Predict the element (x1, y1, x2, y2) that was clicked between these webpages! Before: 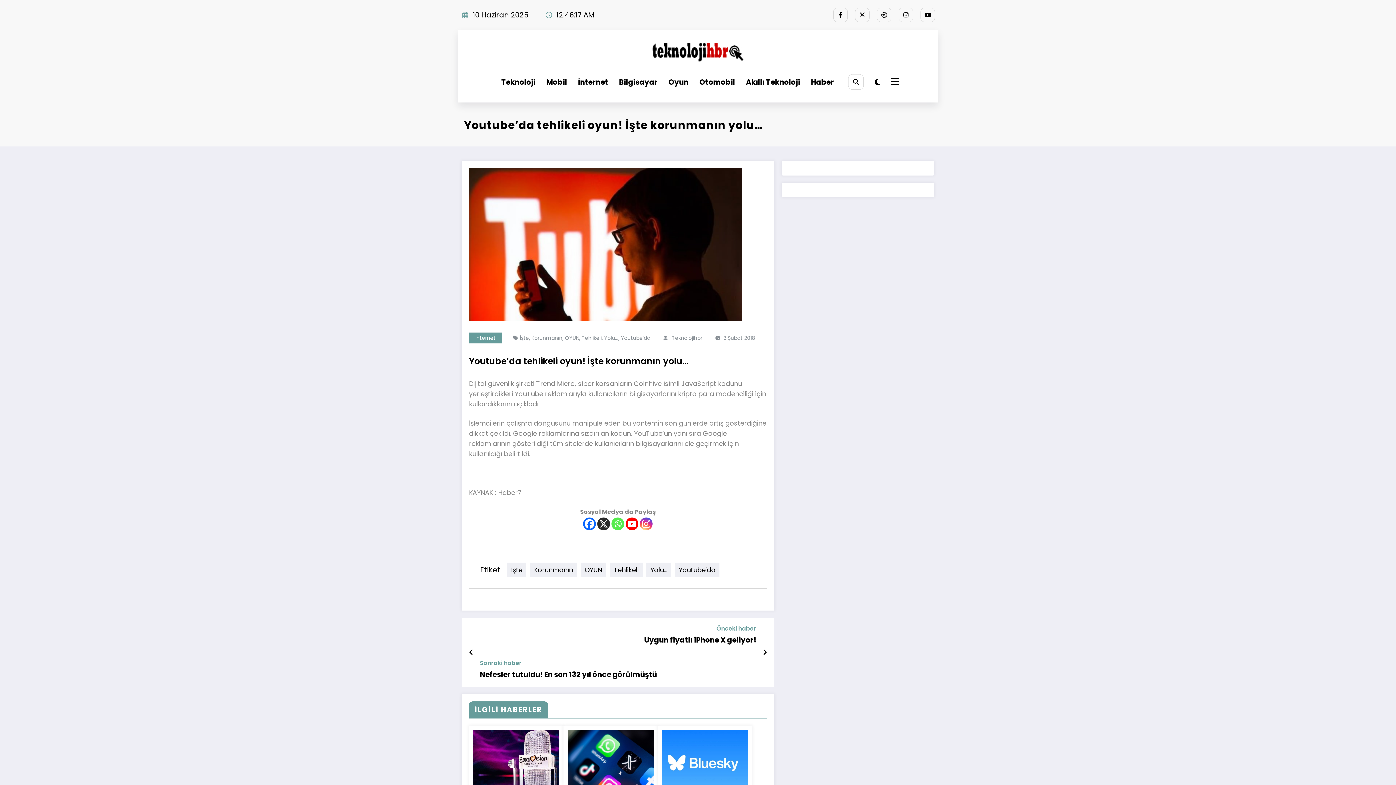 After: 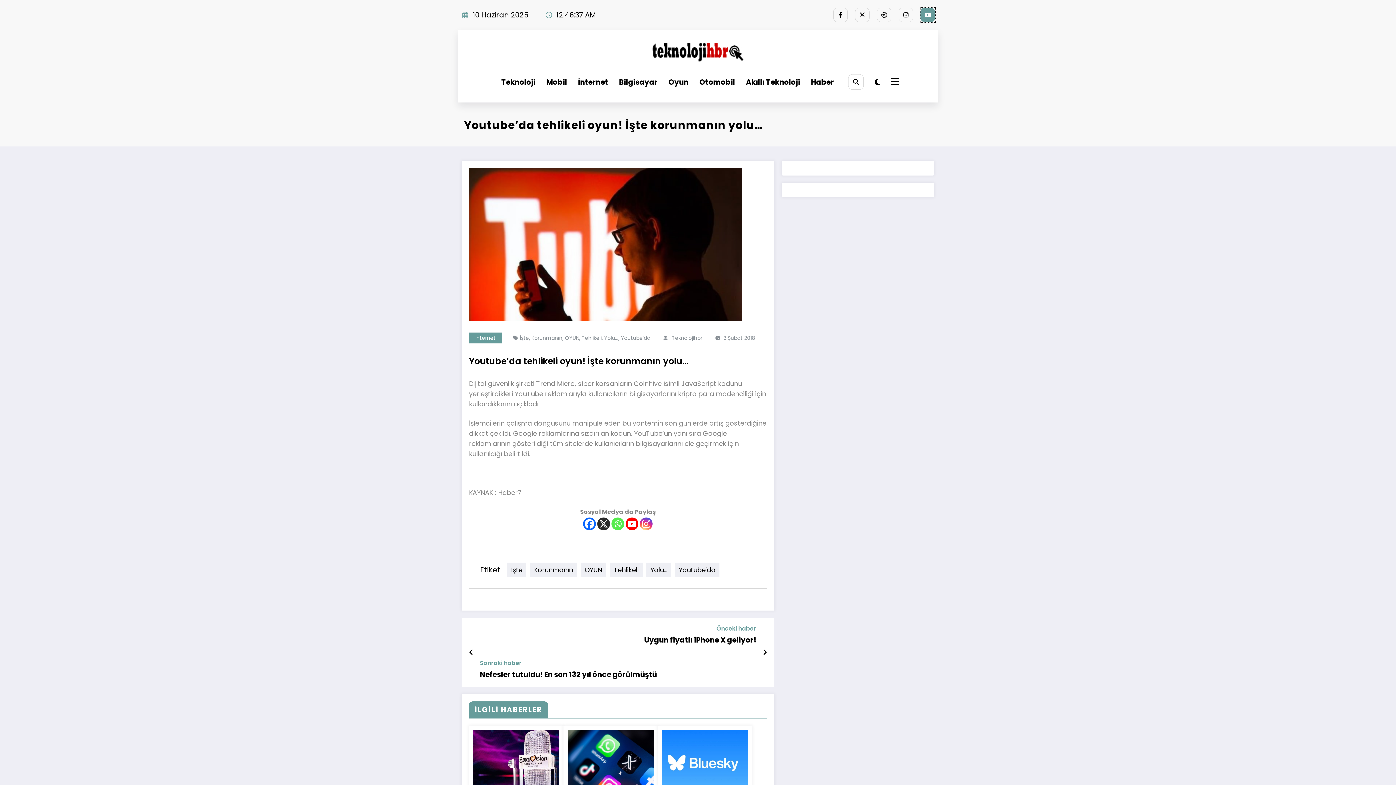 Action: bbox: (920, 7, 935, 22)